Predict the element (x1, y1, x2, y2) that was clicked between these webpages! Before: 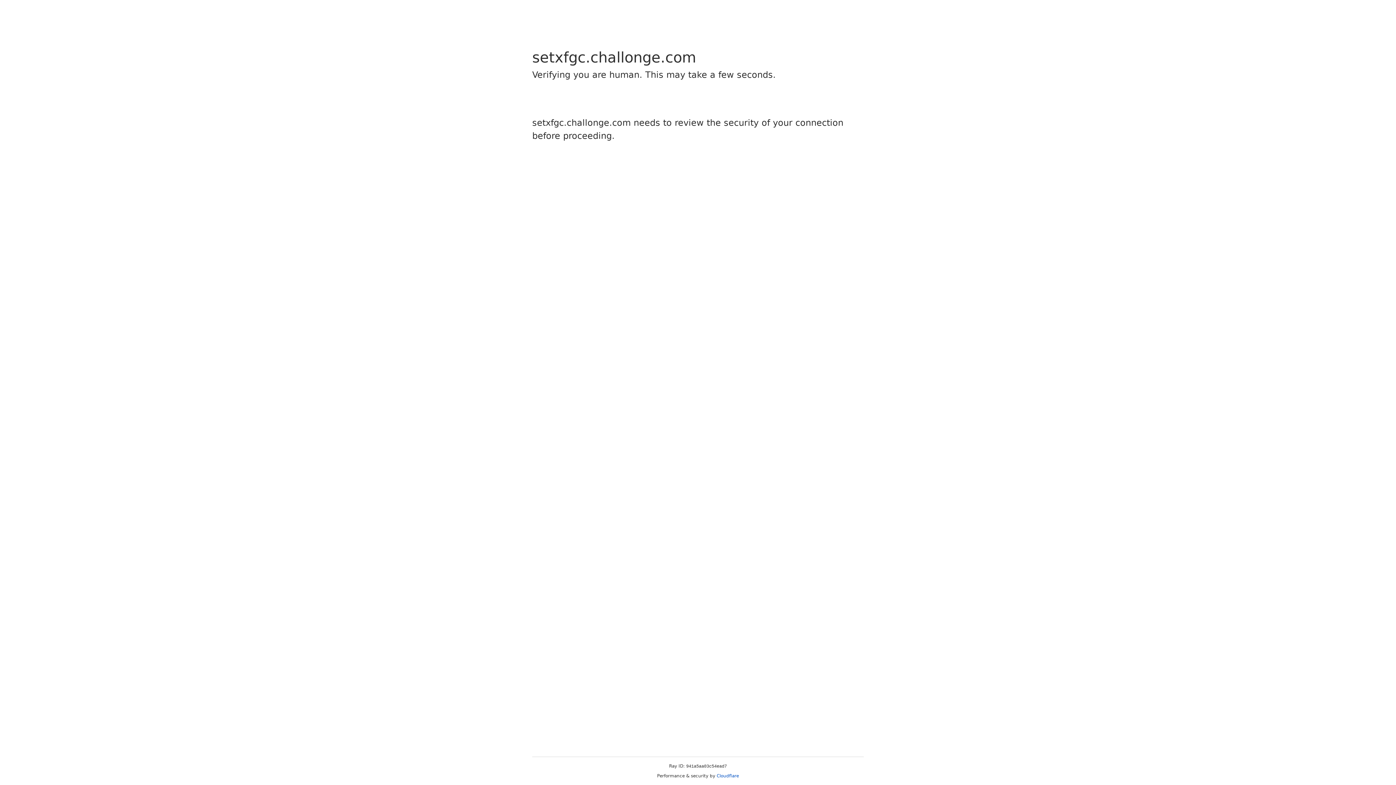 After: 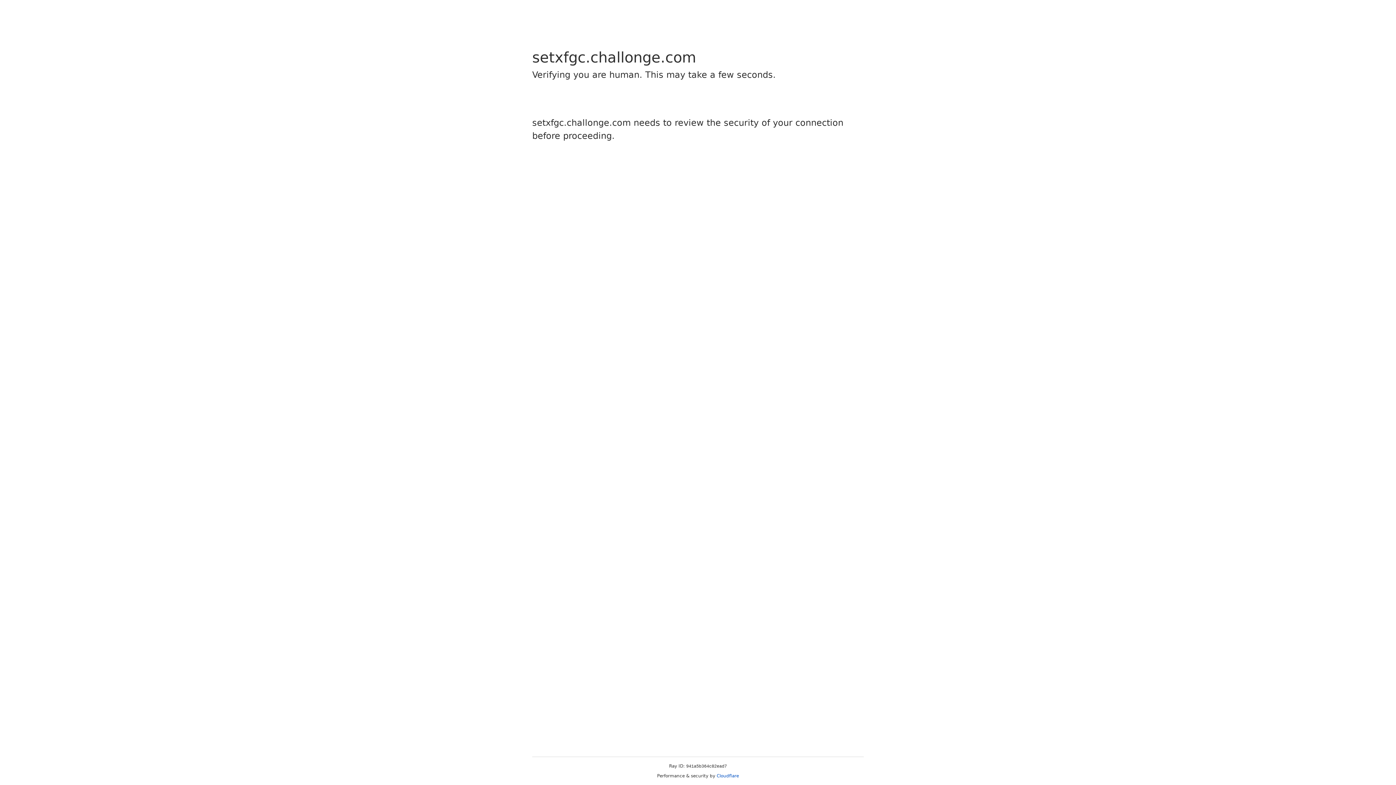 Action: label: Cloudflare bbox: (716, 773, 739, 778)